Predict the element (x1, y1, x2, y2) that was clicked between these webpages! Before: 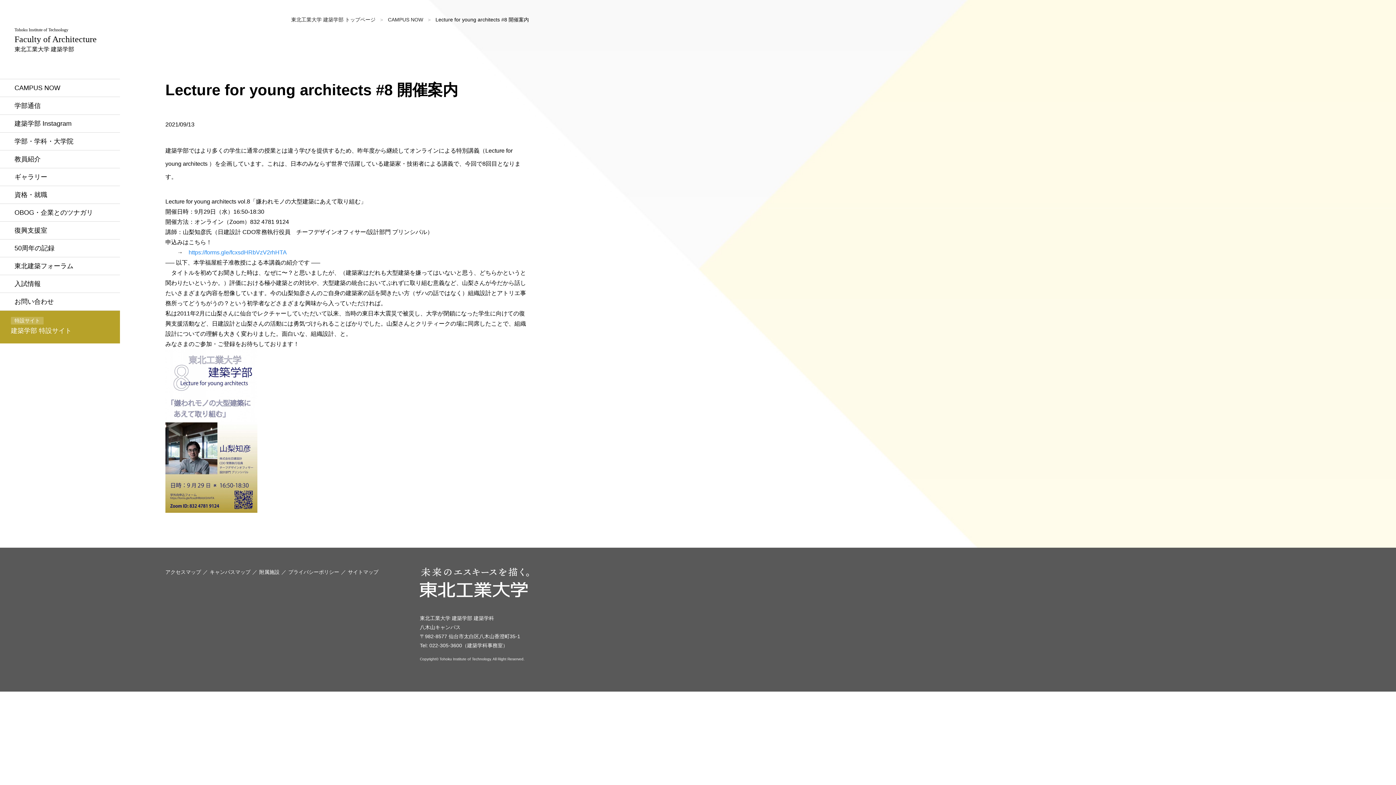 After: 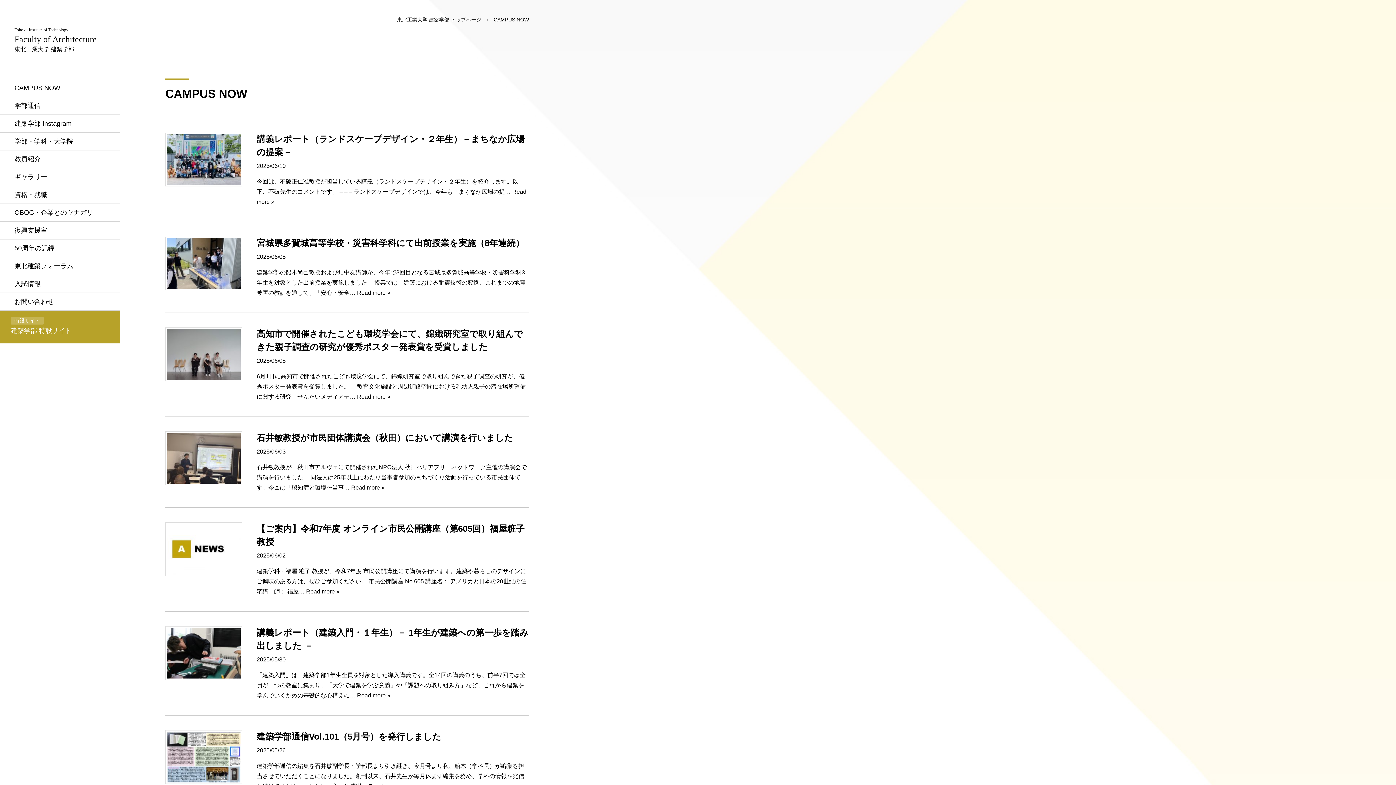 Action: label: CAMPUS NOW bbox: (388, 16, 423, 22)